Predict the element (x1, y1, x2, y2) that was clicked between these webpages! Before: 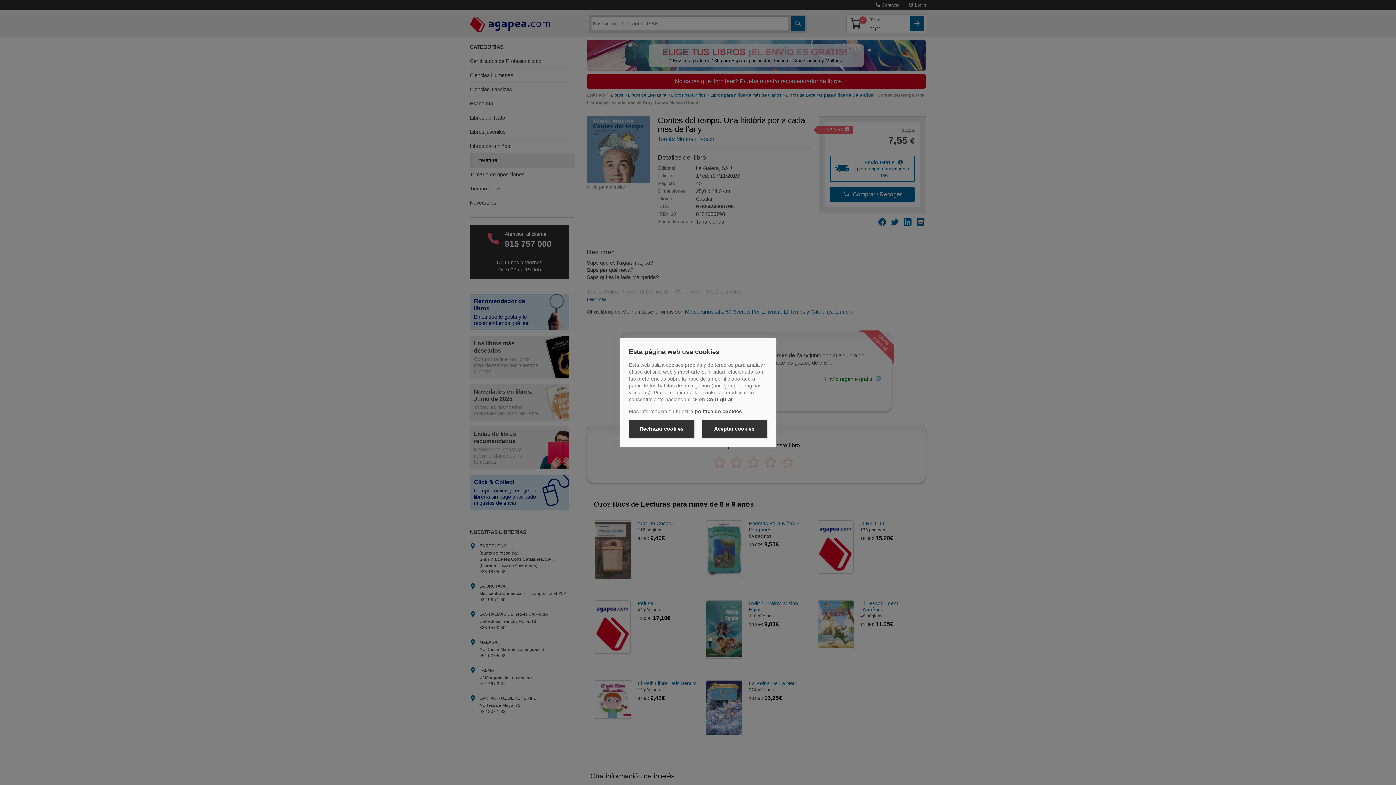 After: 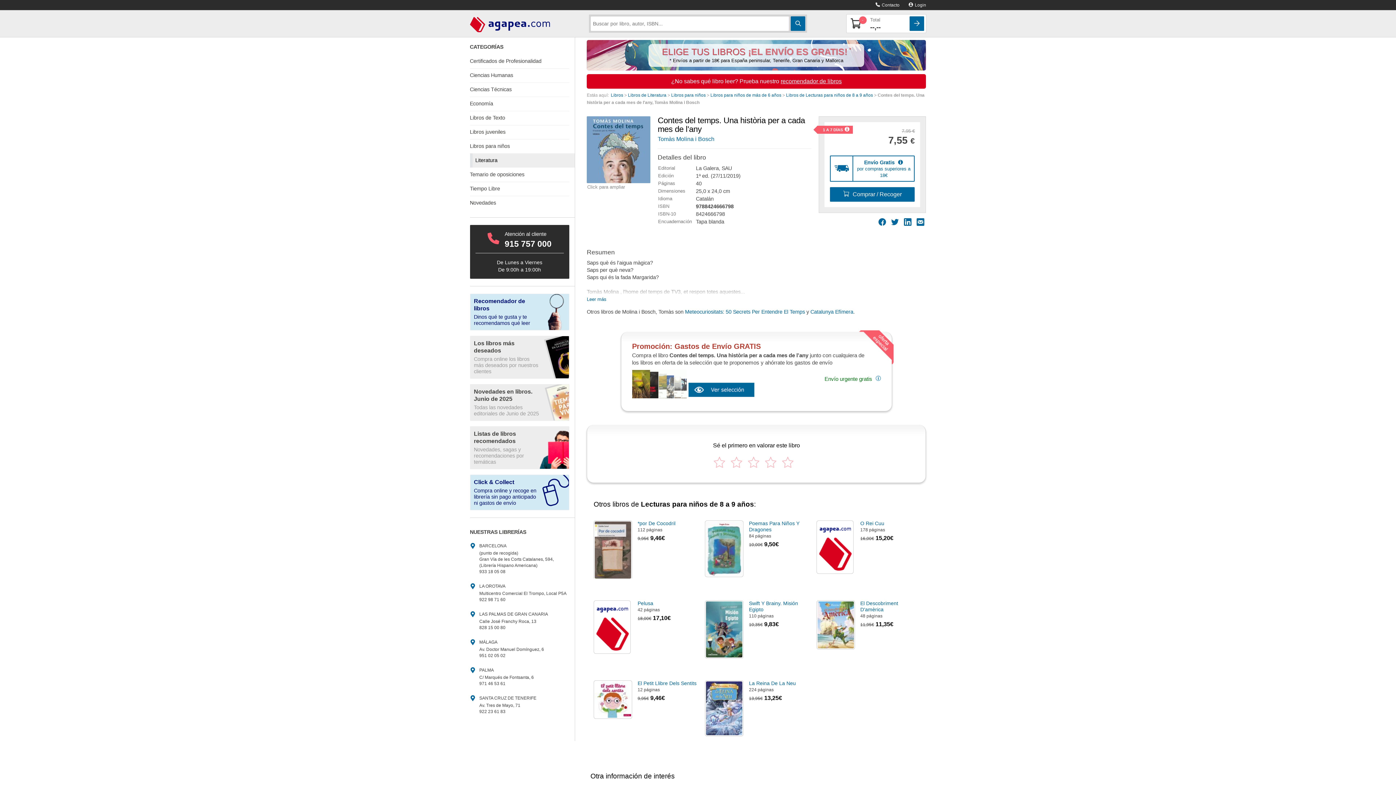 Action: label: Aceptar cookies bbox: (701, 420, 767, 437)